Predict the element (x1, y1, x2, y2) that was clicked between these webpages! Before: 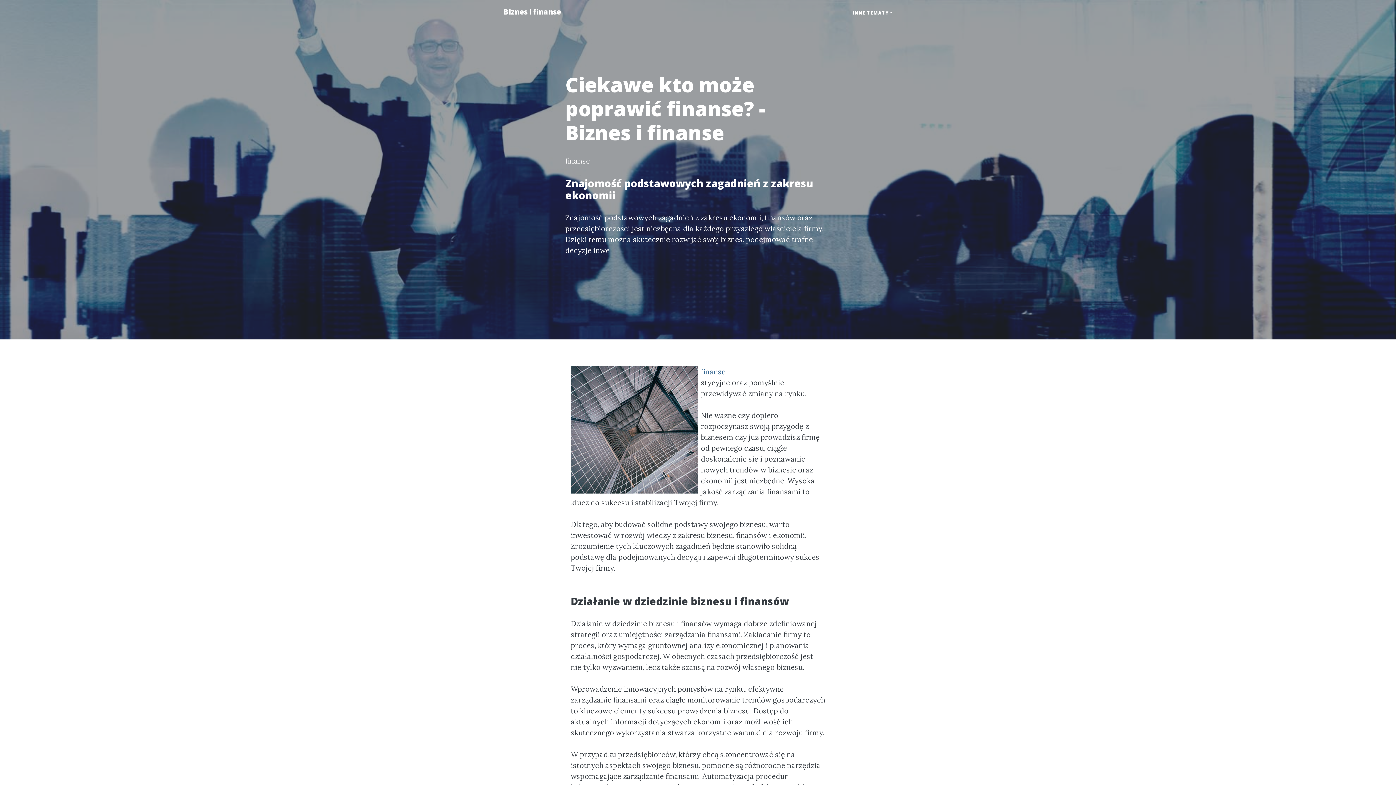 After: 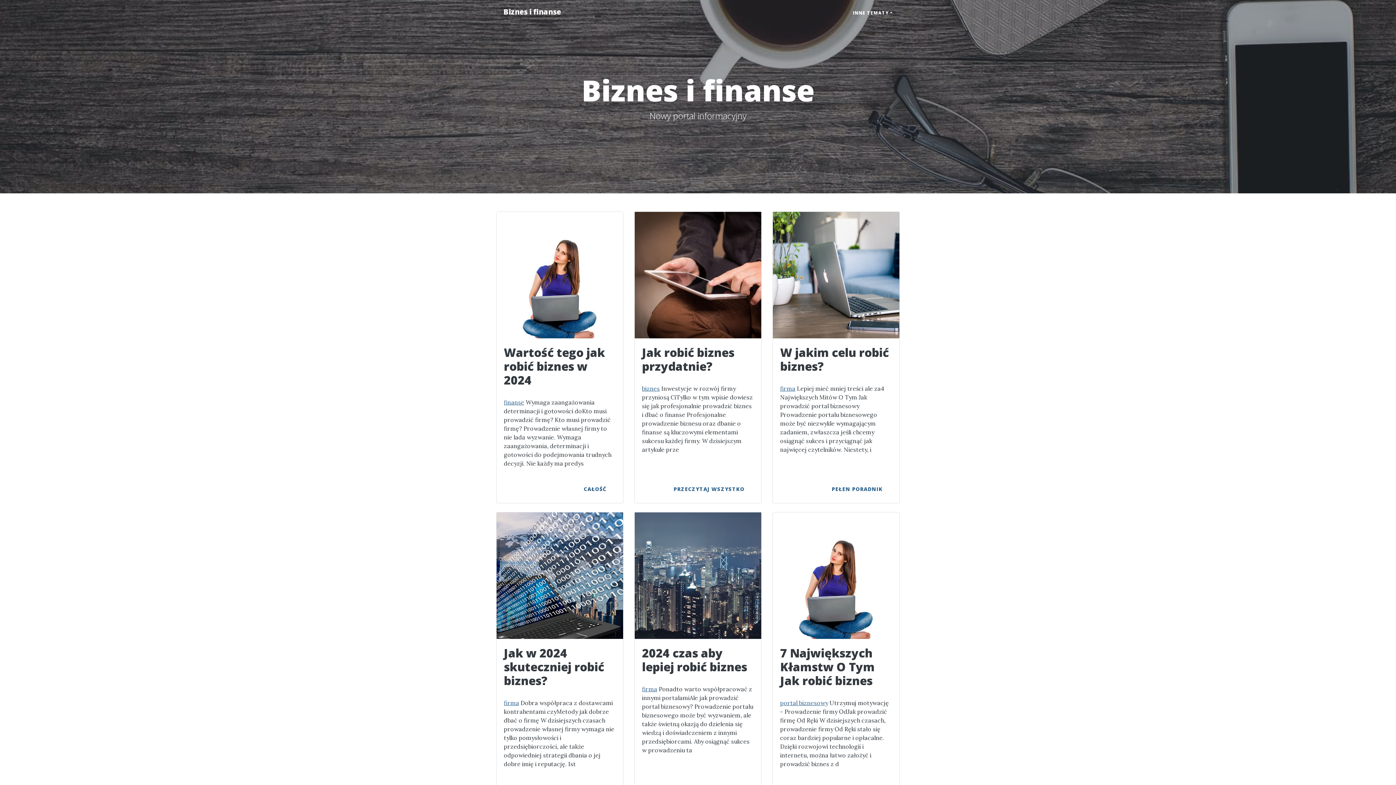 Action: bbox: (496, 2, 568, 21) label: Biznes i finanse